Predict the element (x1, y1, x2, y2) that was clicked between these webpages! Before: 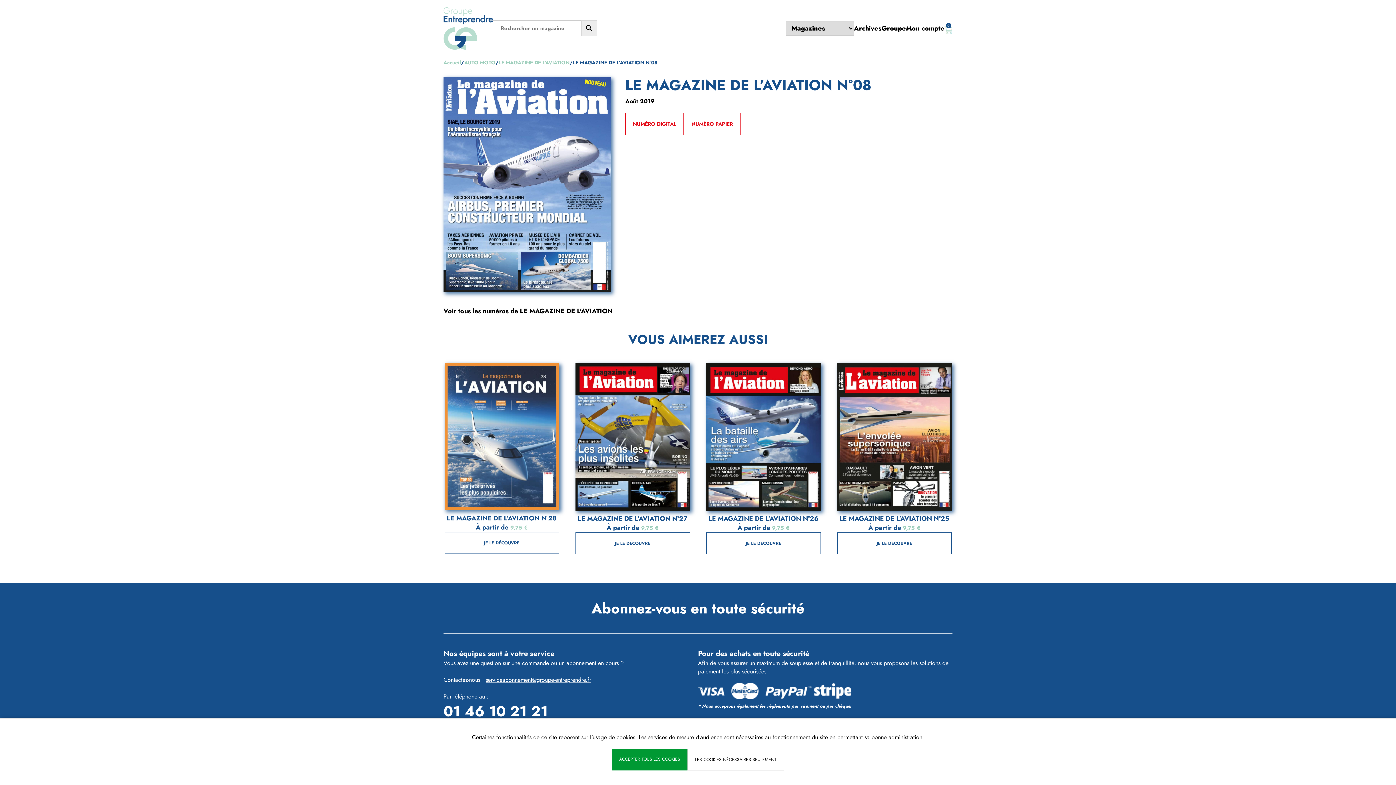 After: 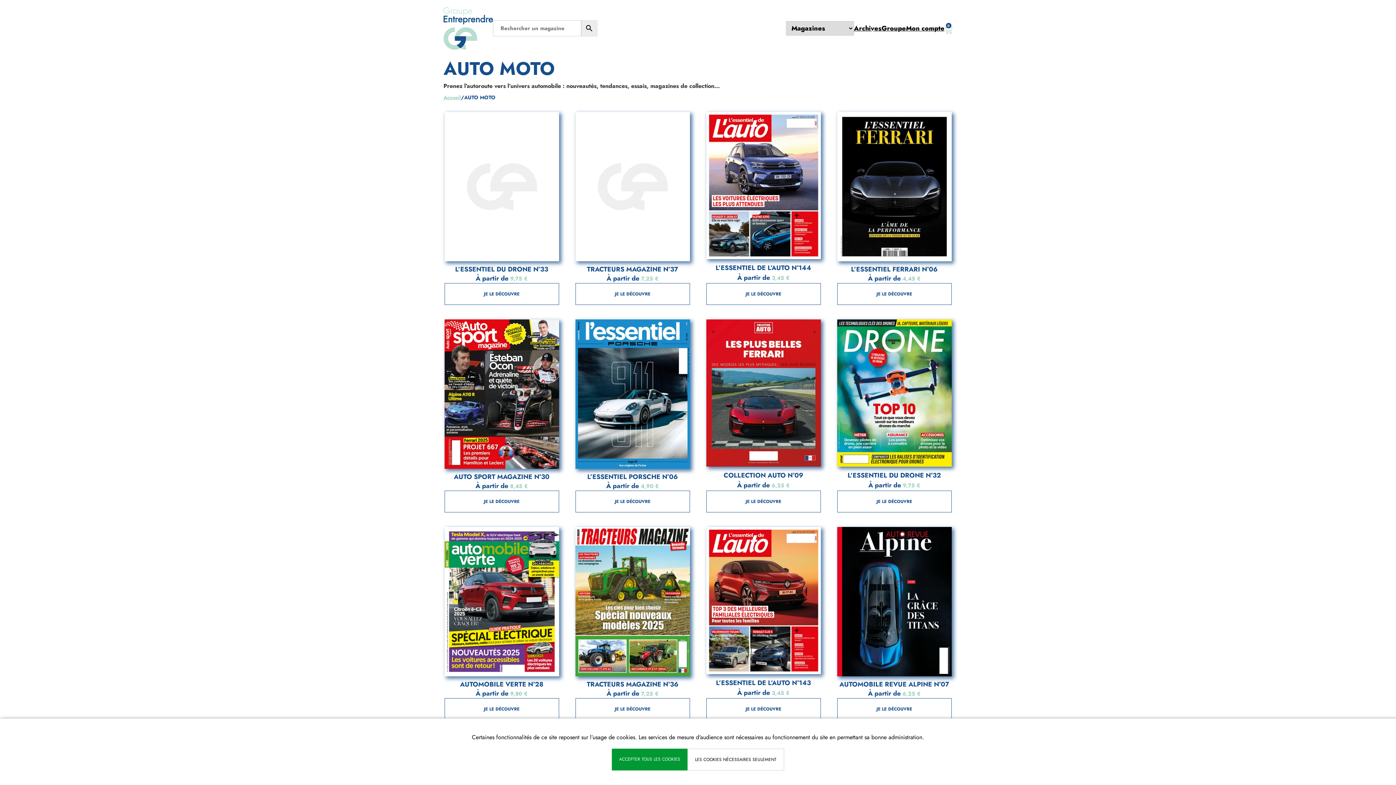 Action: bbox: (464, 58, 495, 66) label: AUTO MOTO